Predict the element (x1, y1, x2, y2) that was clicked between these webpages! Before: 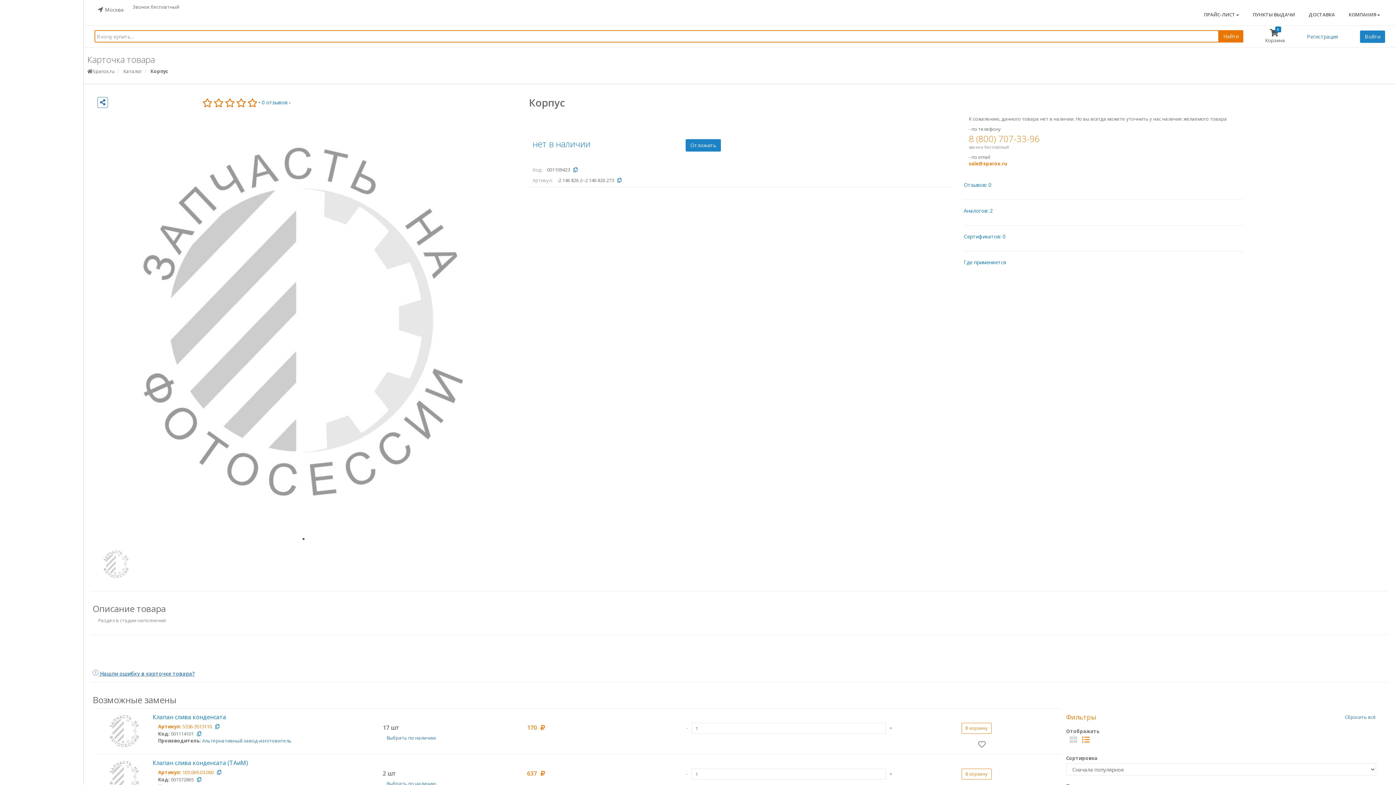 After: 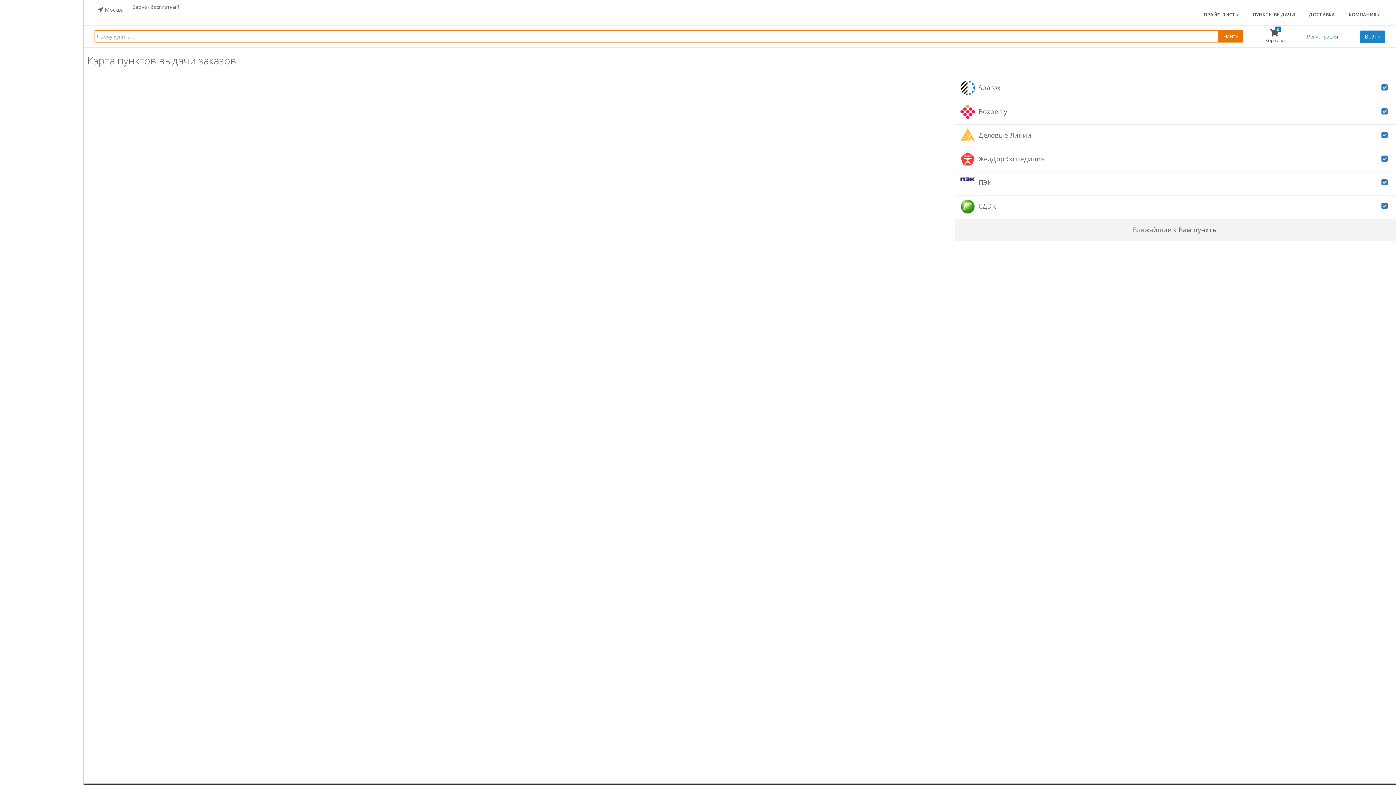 Action: bbox: (1246, 3, 1302, 25) label: ПУНКТЫ ВЫДАЧИ